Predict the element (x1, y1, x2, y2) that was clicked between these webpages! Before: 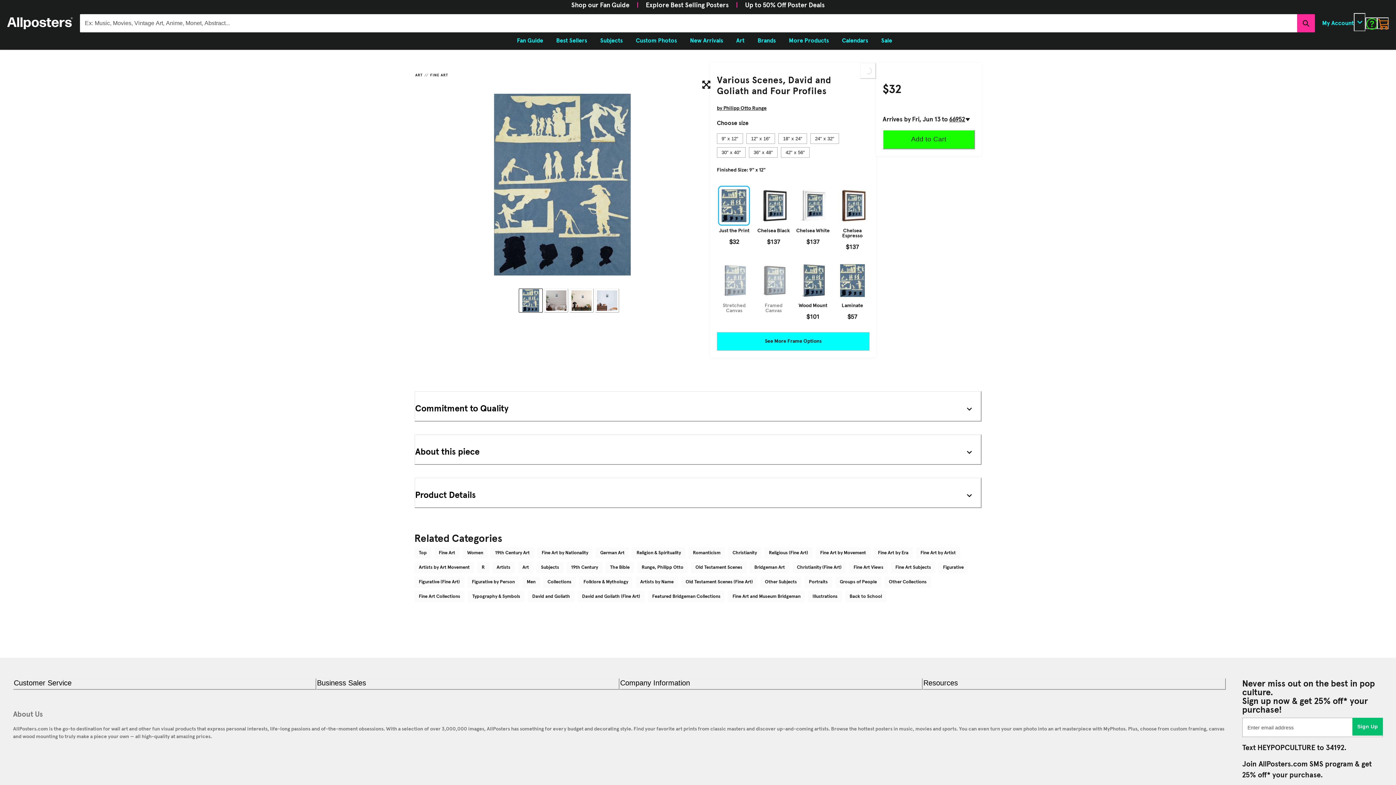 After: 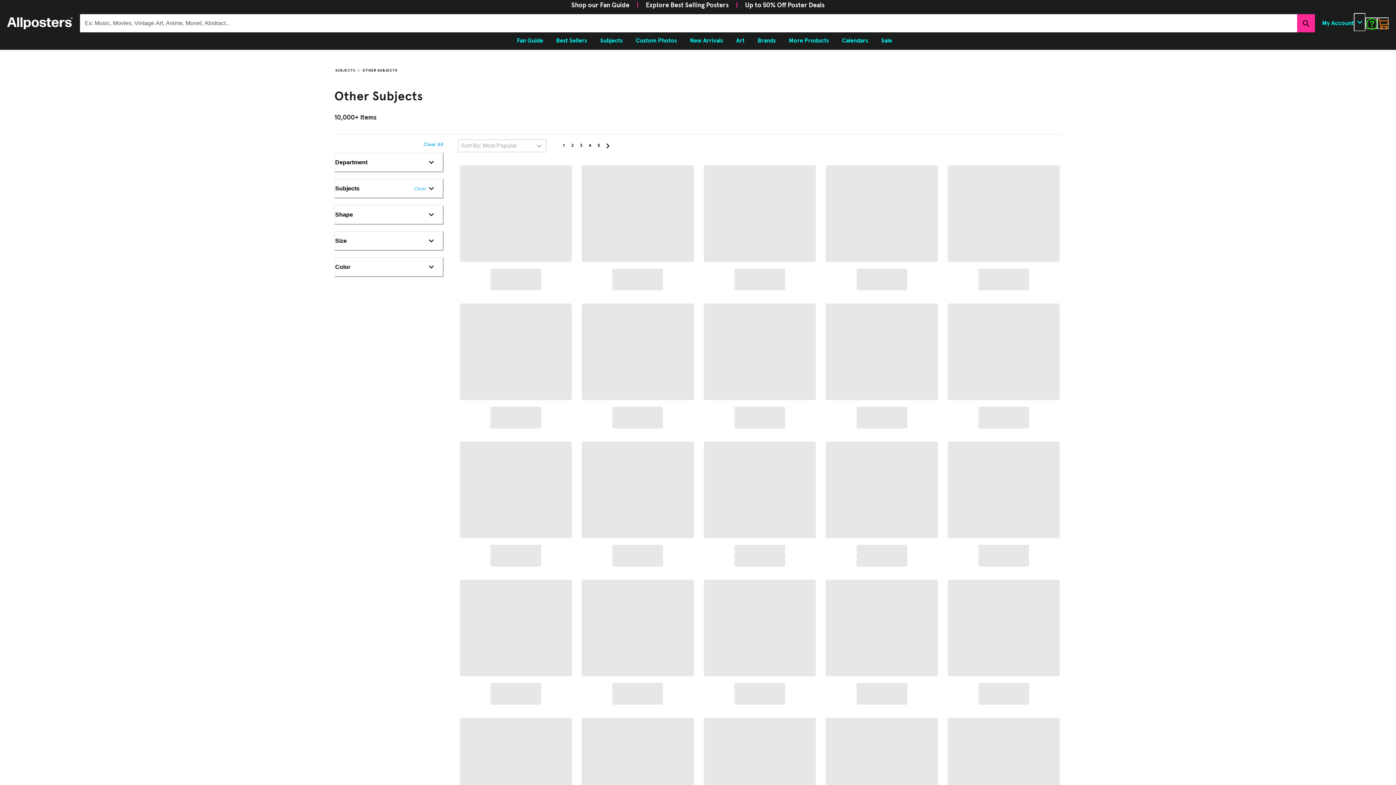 Action: bbox: (760, 576, 801, 587) label: Other Subjects